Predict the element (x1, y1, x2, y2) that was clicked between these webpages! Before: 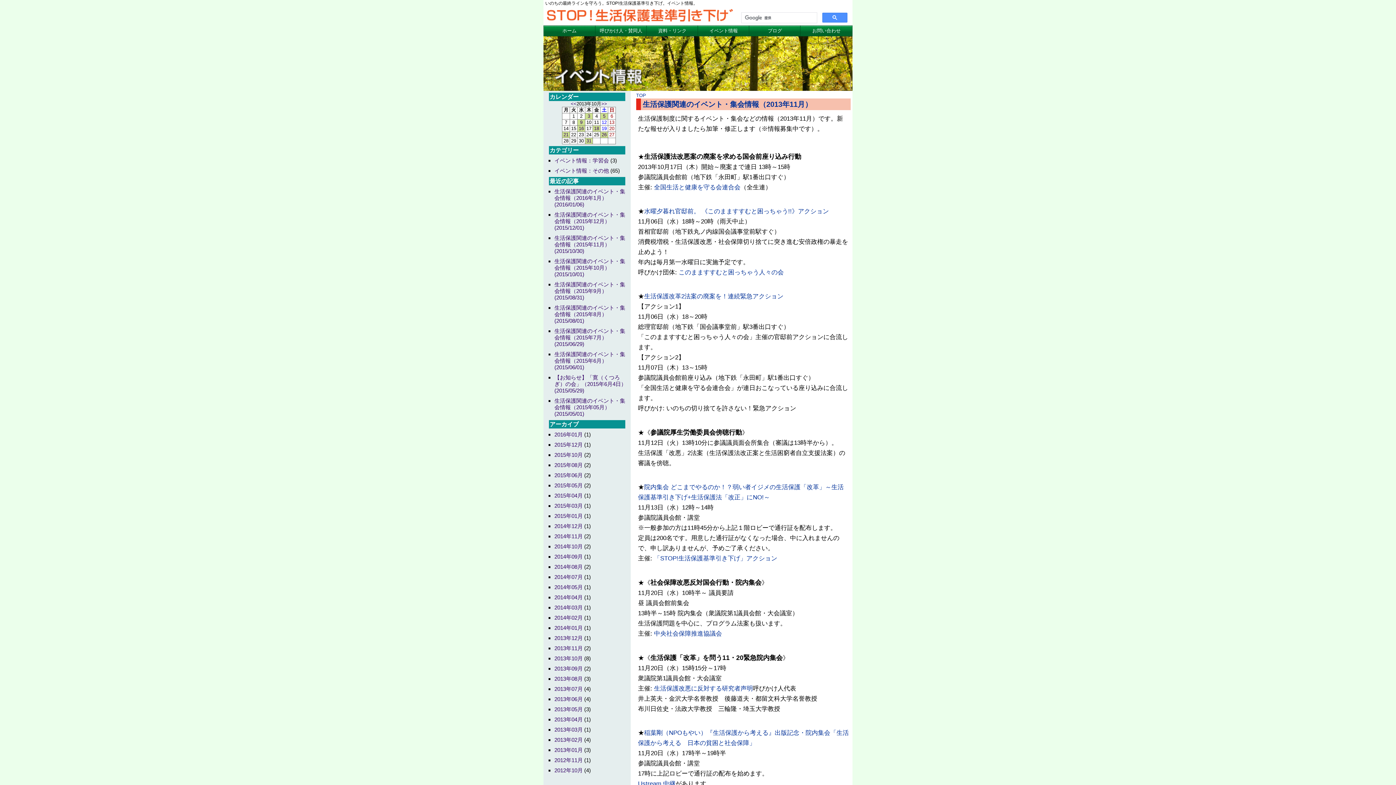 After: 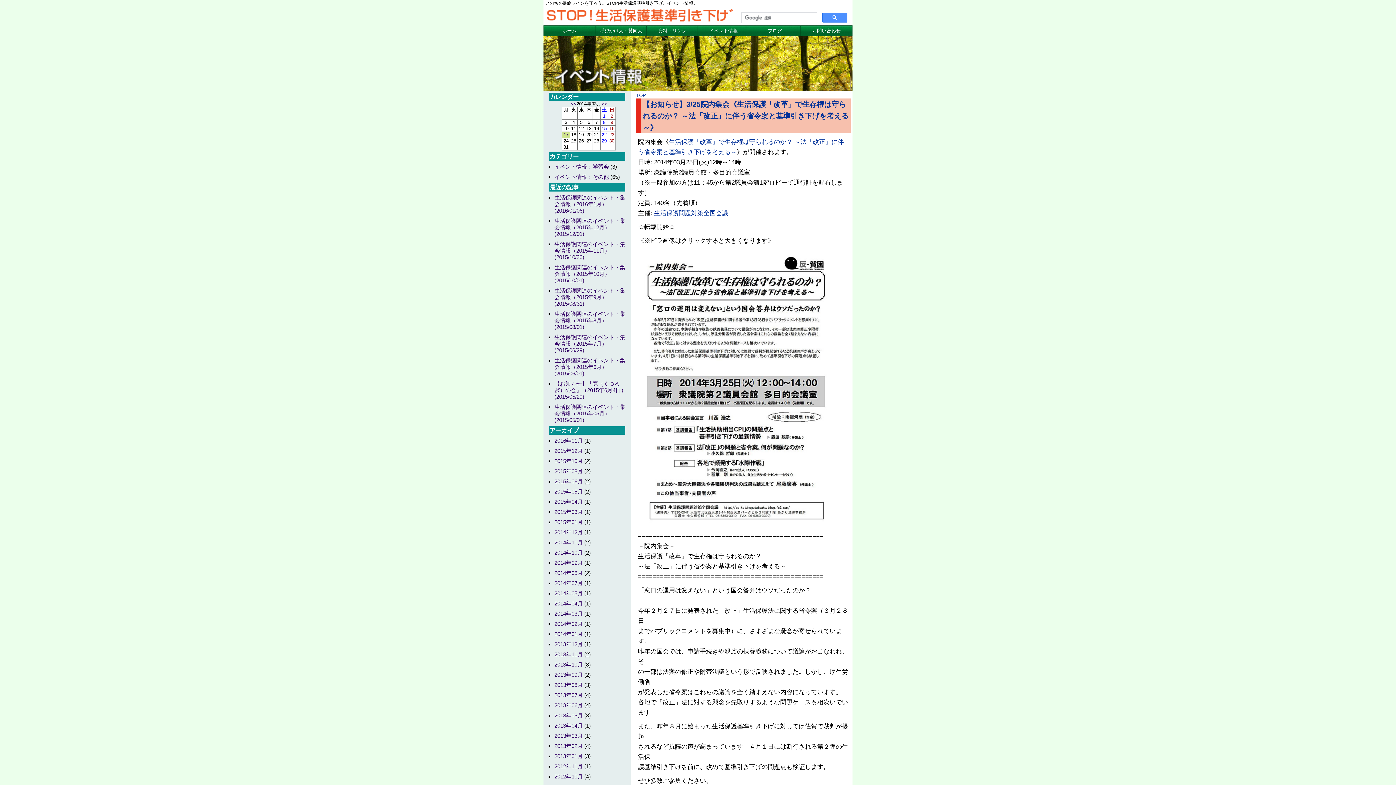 Action: label: 2014年03月 bbox: (554, 604, 582, 610)